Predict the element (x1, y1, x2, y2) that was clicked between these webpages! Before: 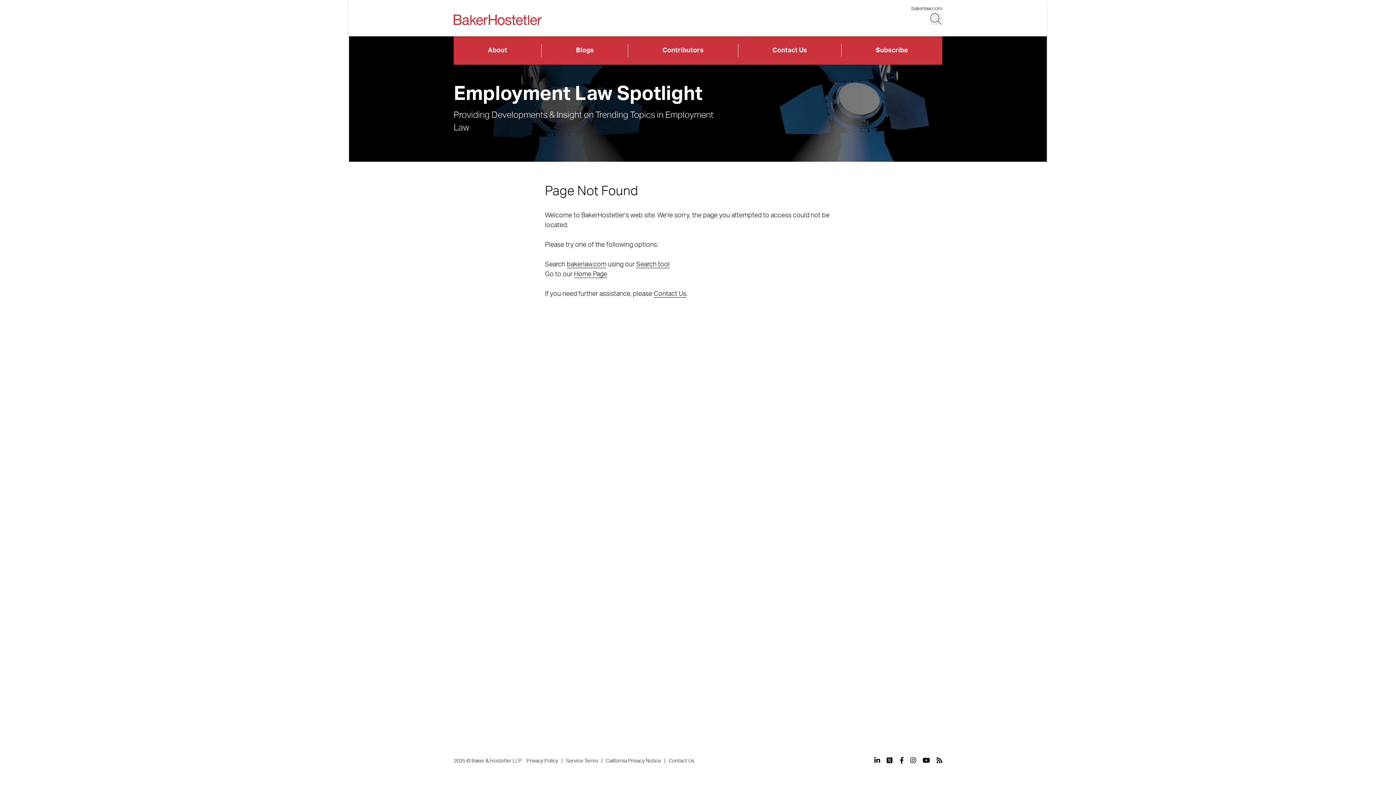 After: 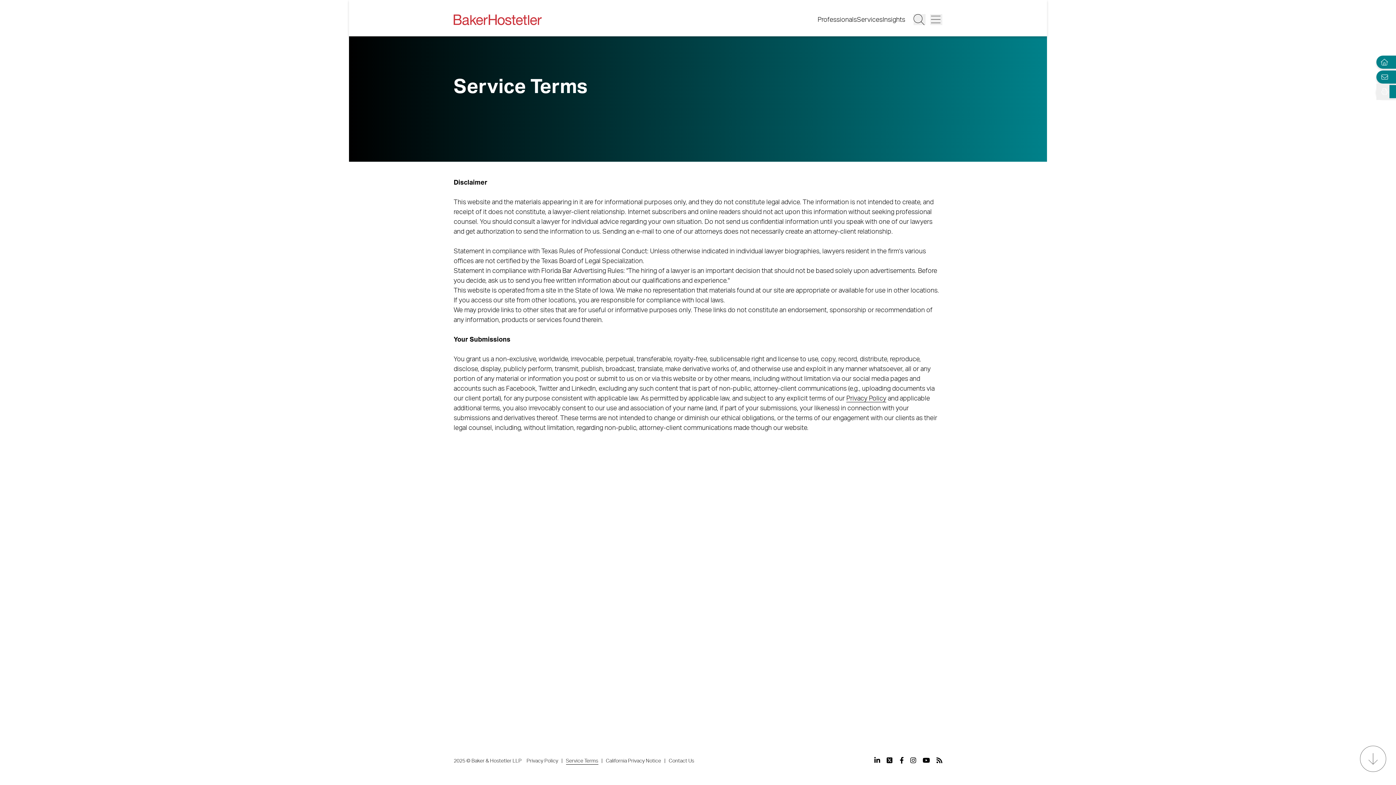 Action: bbox: (566, 758, 598, 764) label: Service Terms